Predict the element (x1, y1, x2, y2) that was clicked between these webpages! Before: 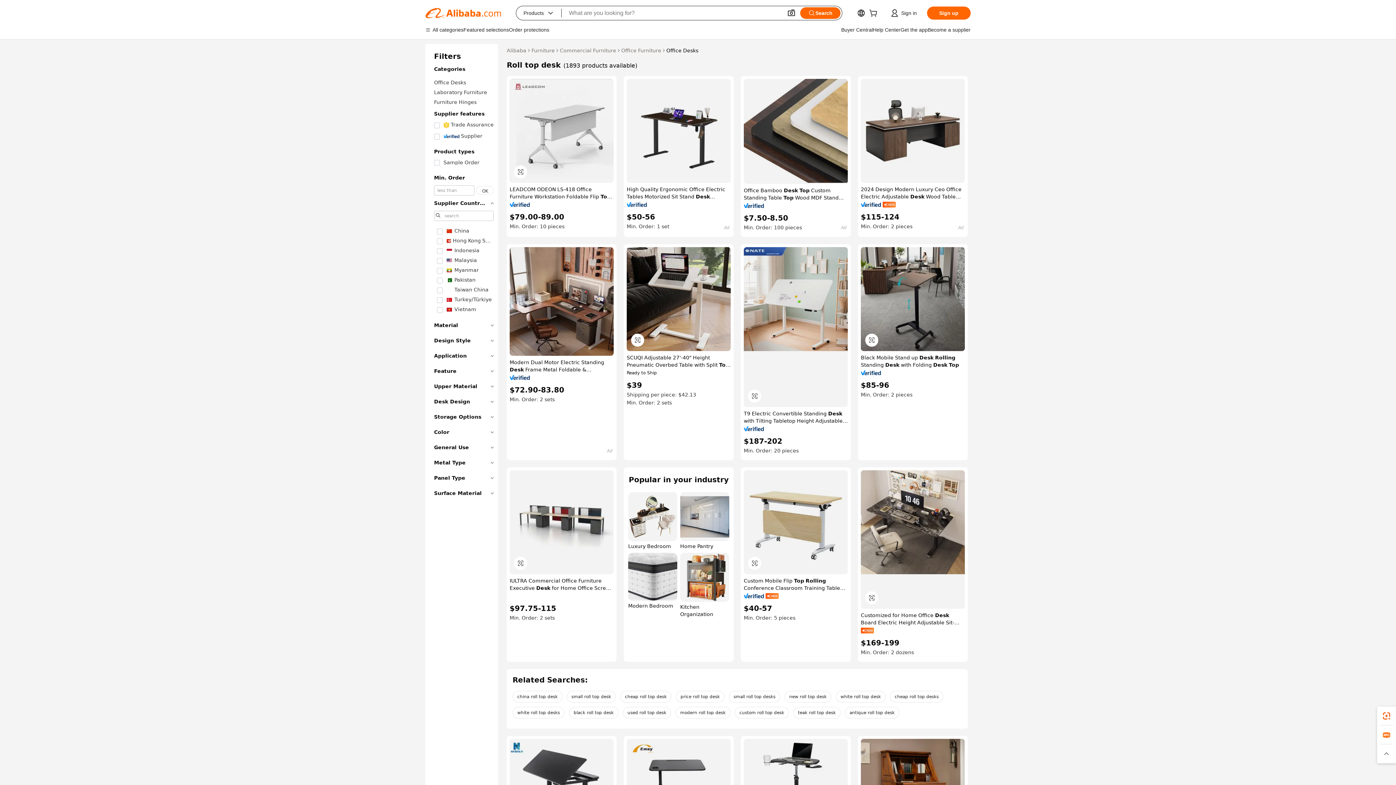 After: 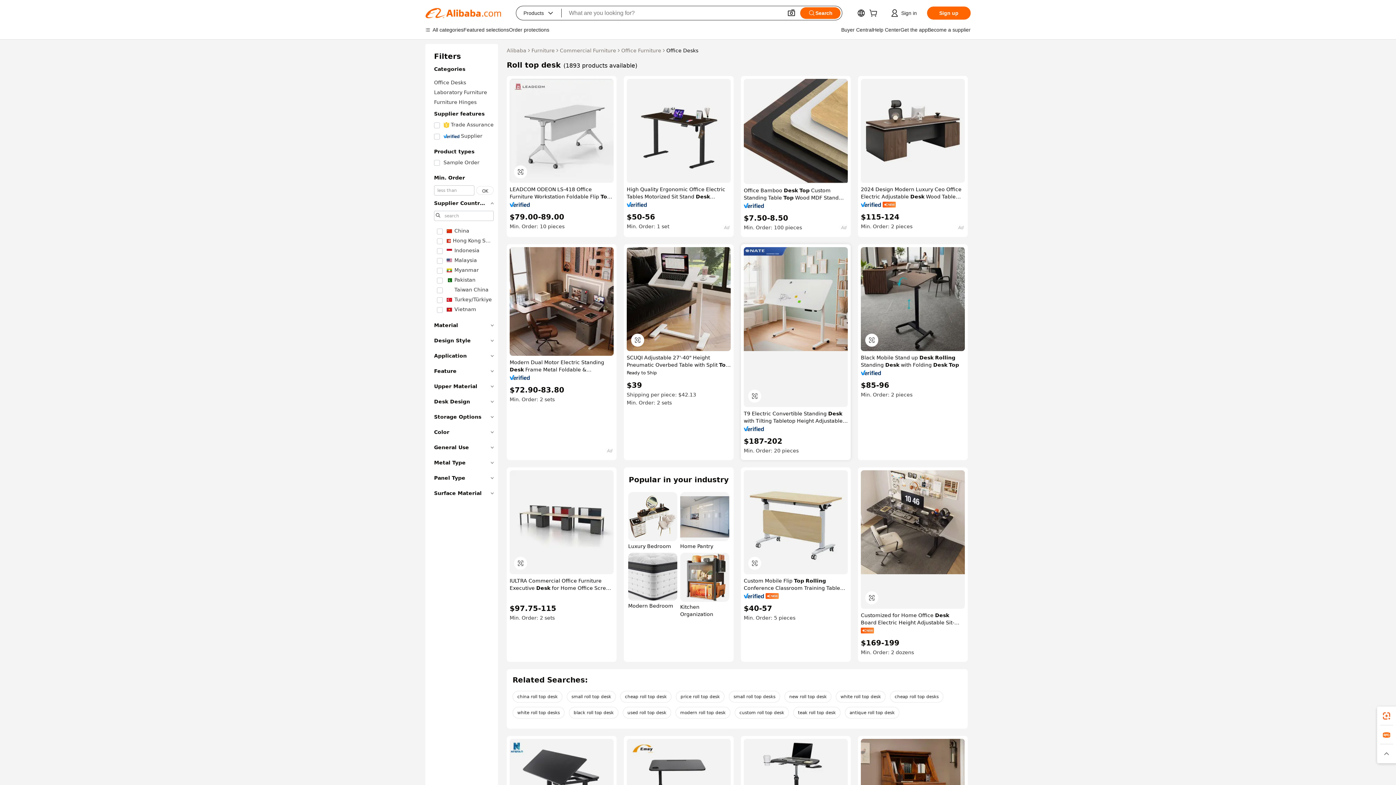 Action: bbox: (744, 426, 764, 431)